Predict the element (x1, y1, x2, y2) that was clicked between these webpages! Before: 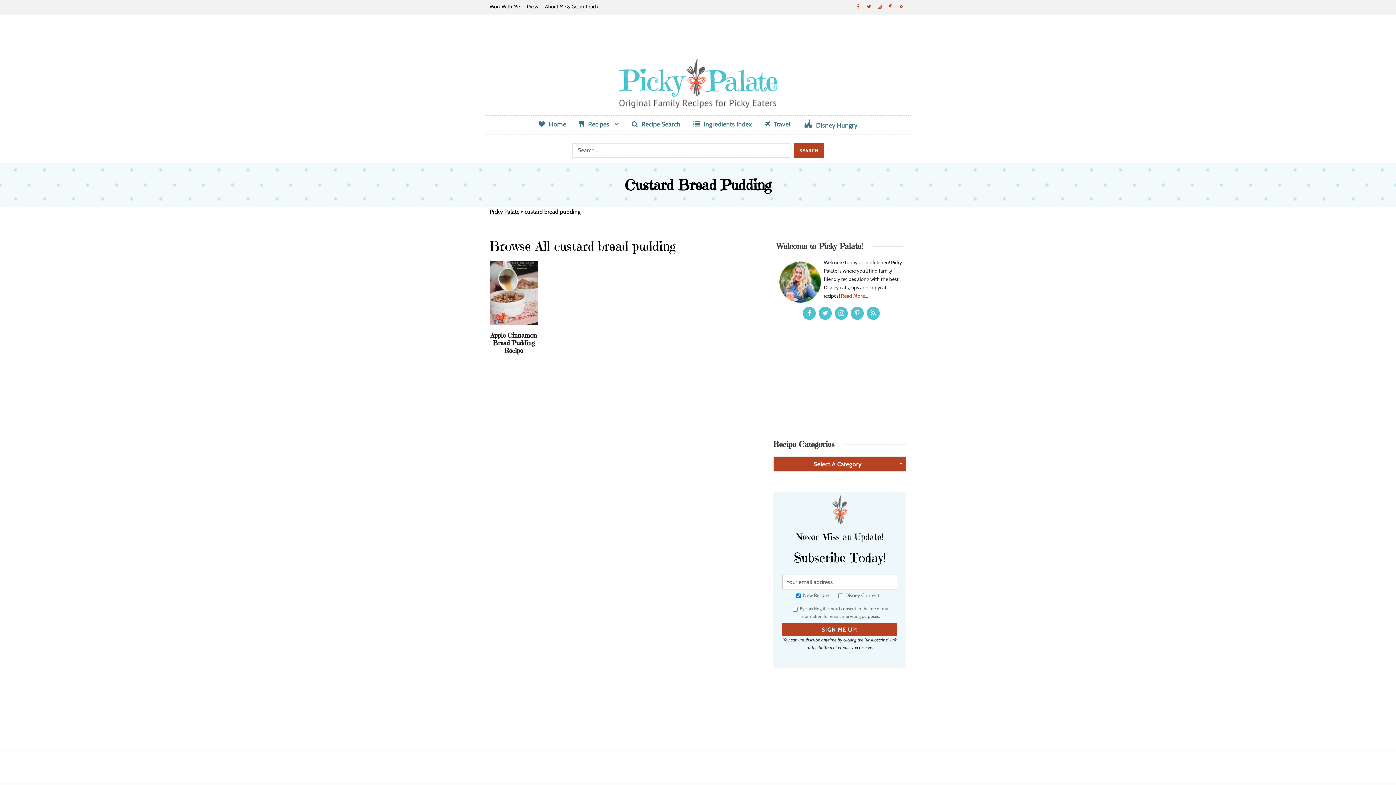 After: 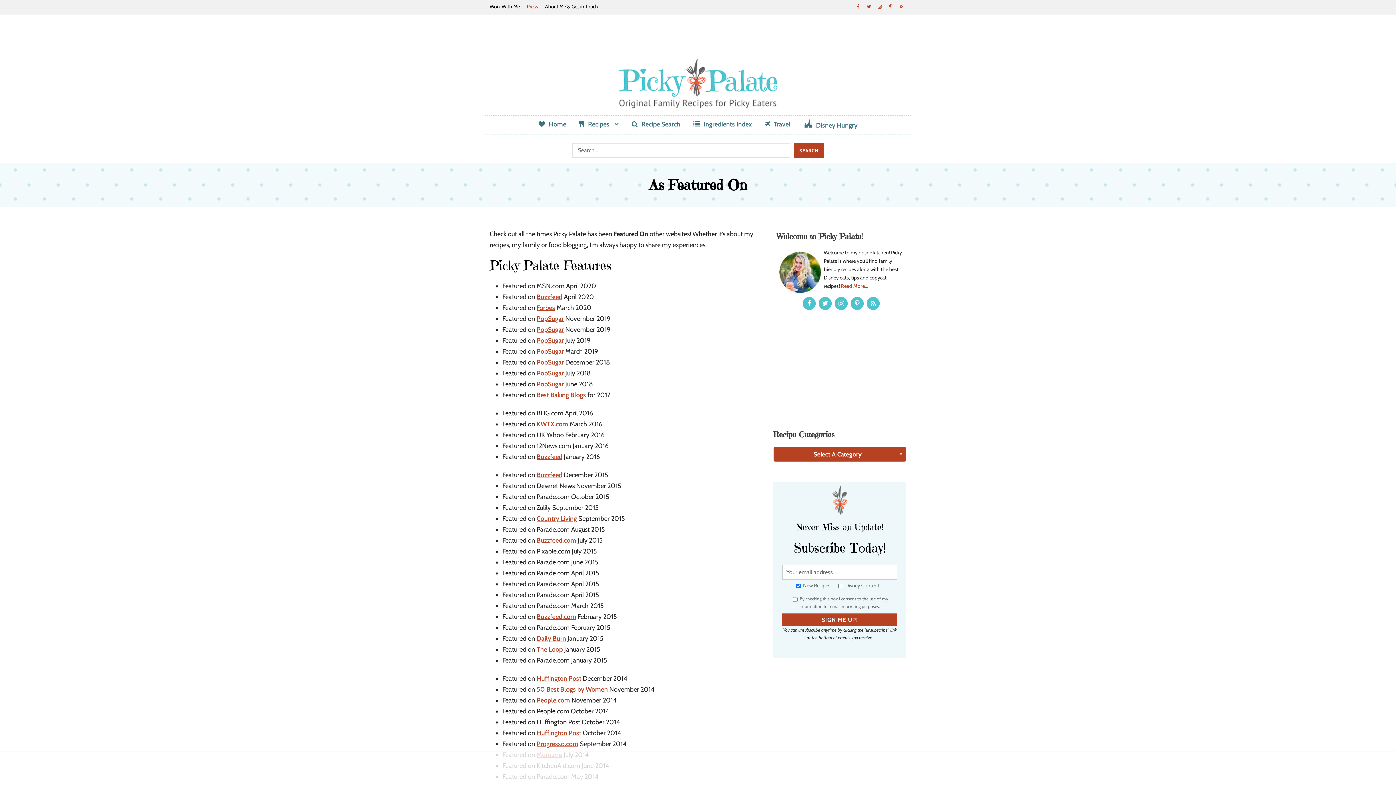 Action: bbox: (526, 3, 538, 11) label: Press